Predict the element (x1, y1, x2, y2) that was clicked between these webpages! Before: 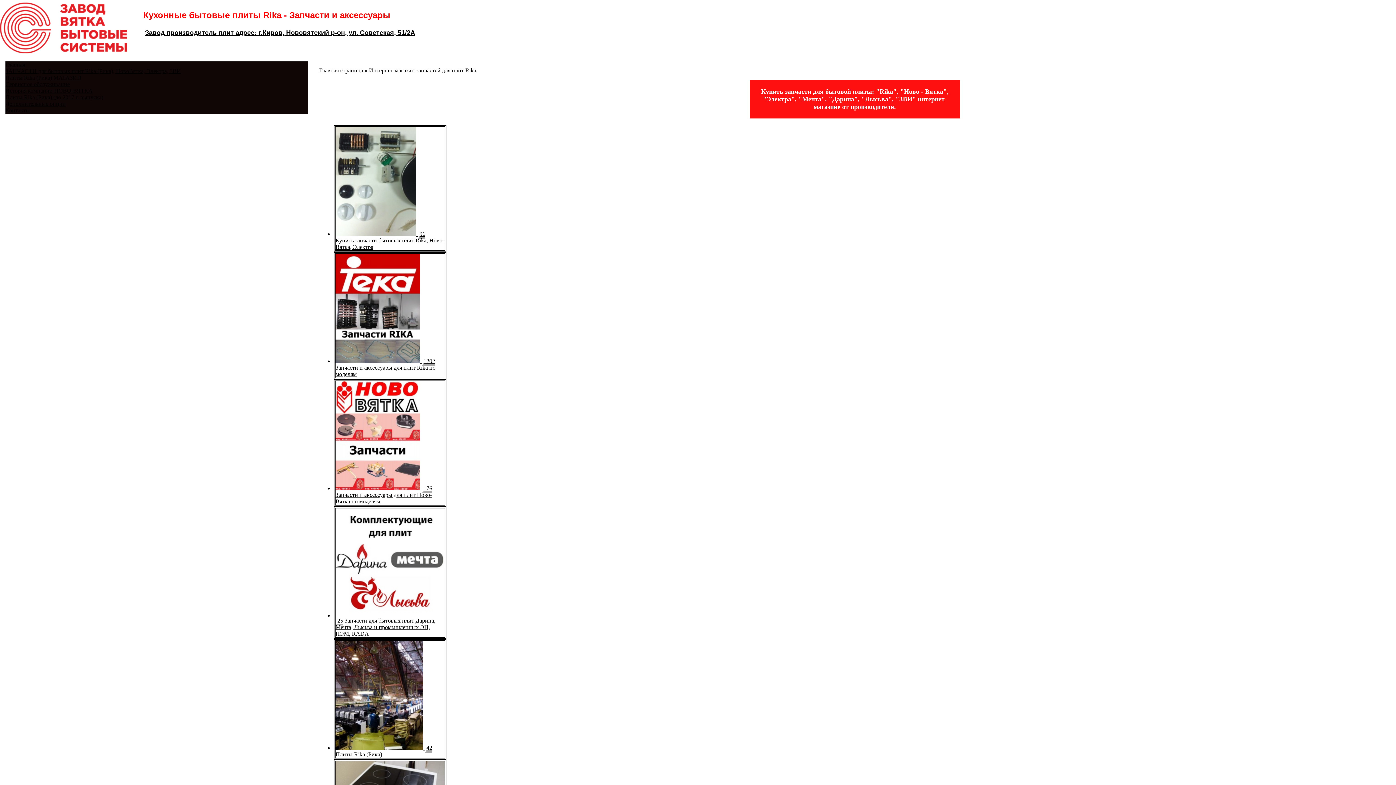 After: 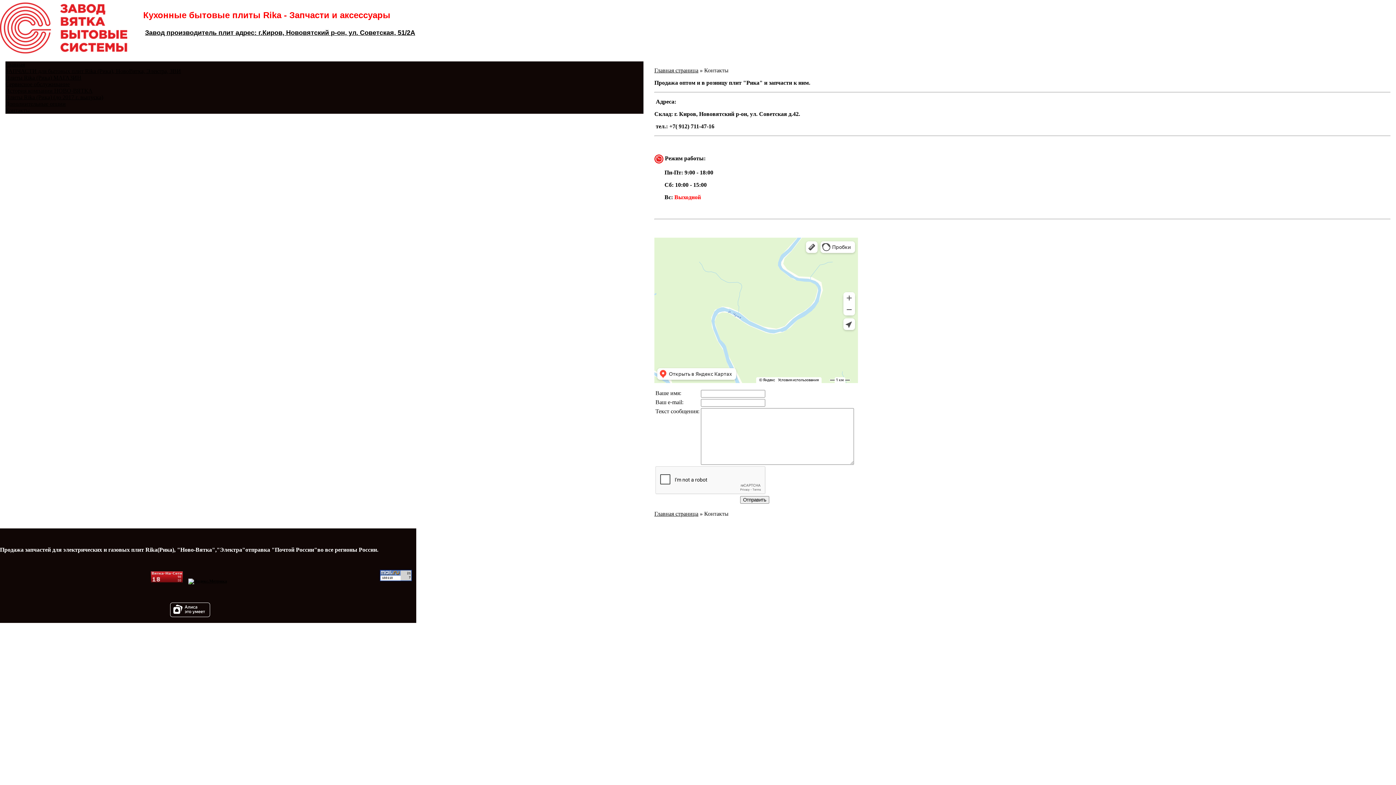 Action: label: Контакты bbox: (5, 107, 29, 113)